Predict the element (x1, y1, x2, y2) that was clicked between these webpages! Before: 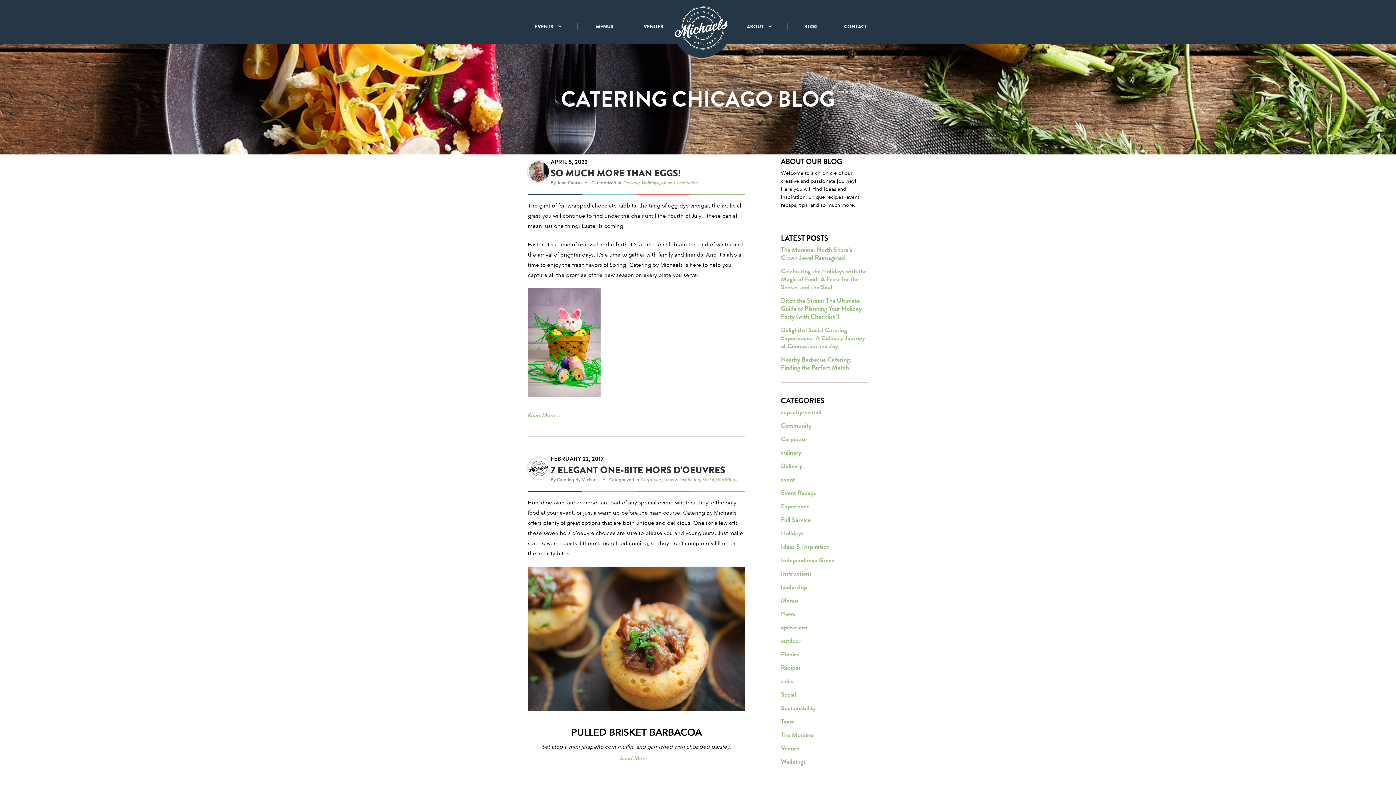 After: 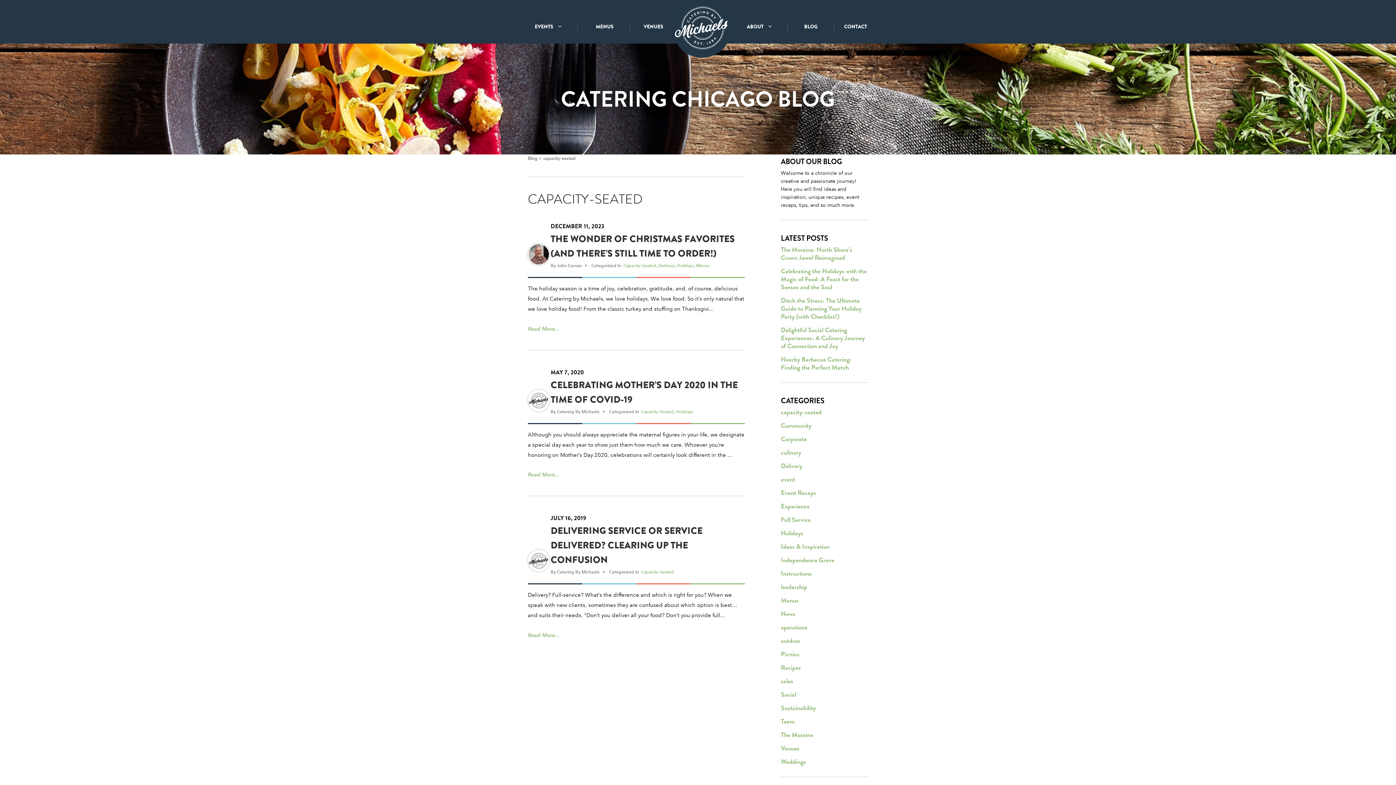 Action: label: capacity-seated bbox: (781, 408, 868, 416)